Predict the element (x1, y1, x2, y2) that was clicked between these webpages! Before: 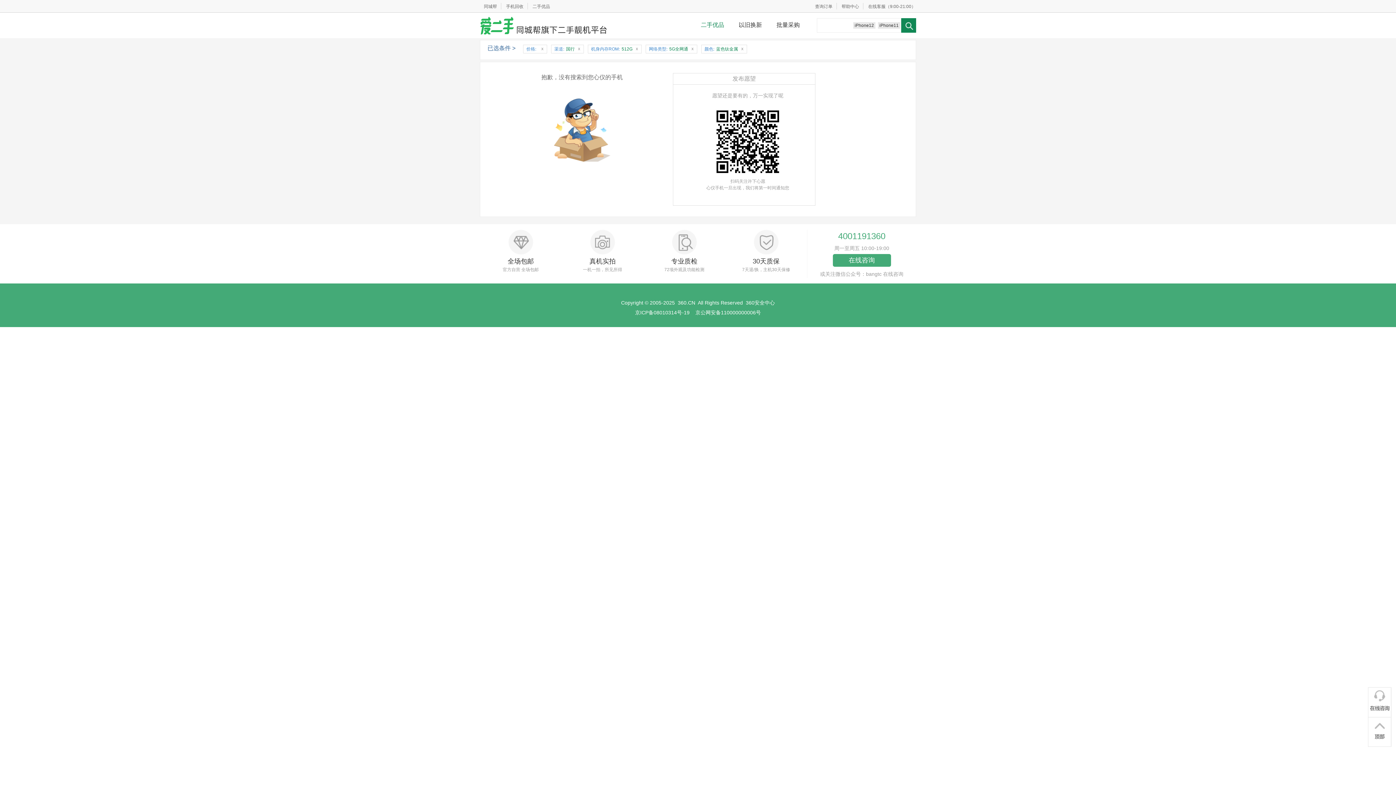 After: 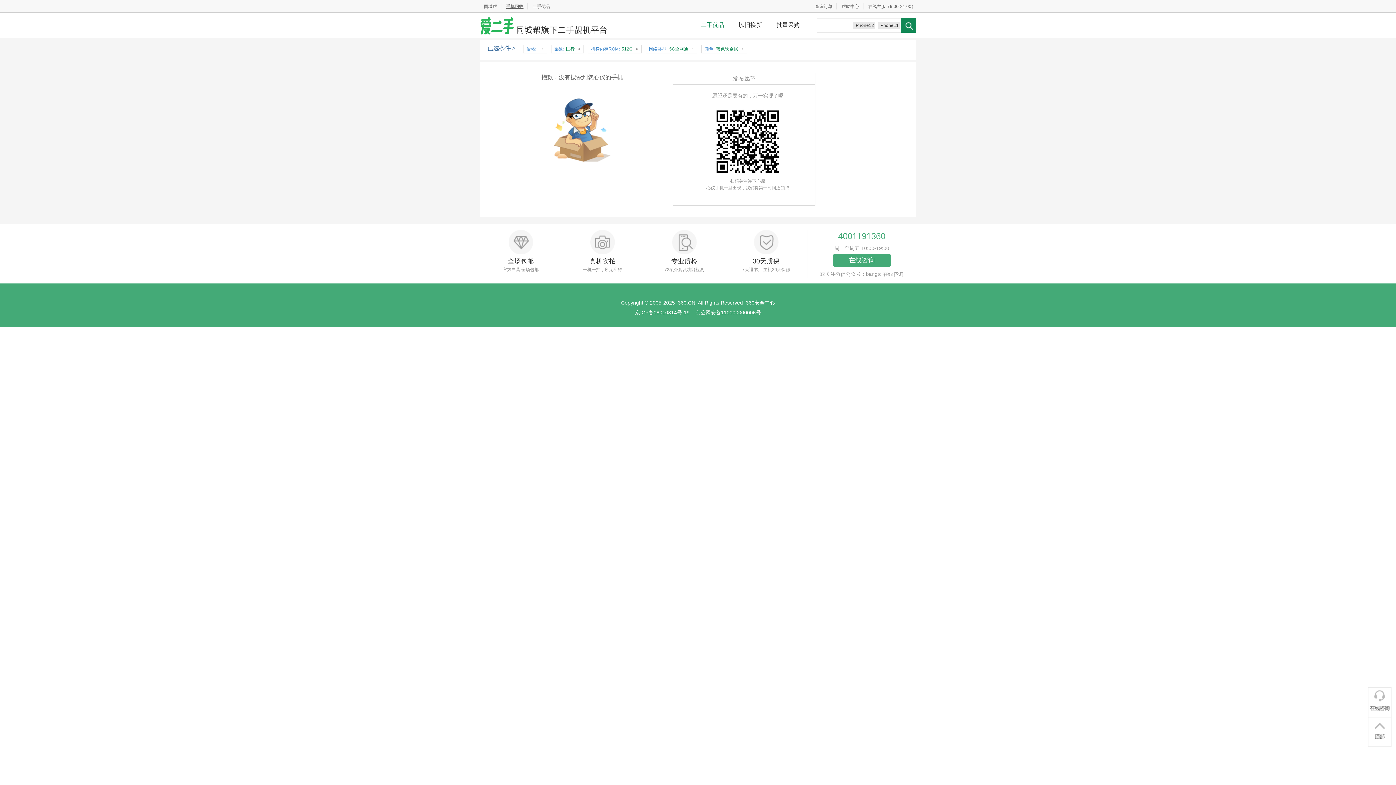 Action: label: 手机回收 bbox: (501, 4, 528, 9)